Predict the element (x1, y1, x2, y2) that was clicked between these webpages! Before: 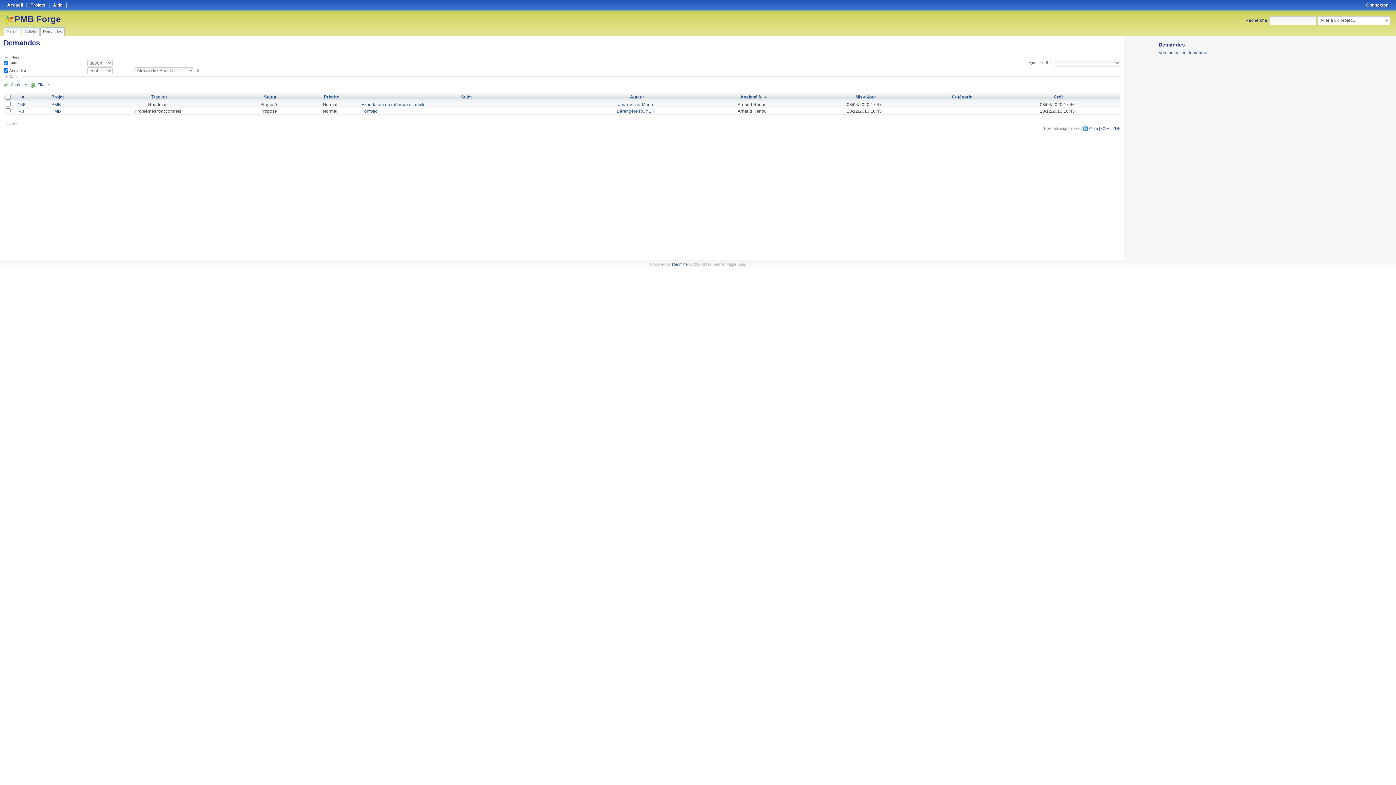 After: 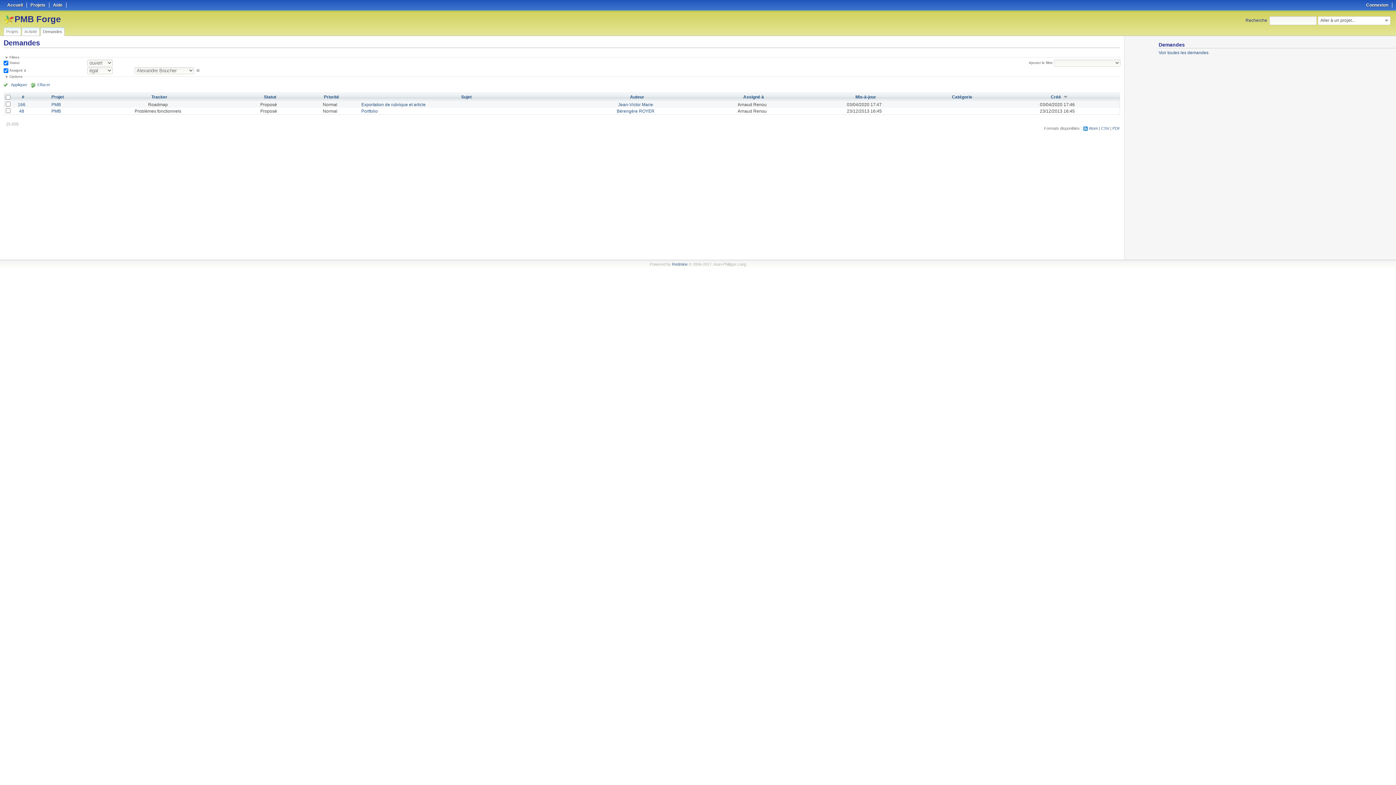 Action: label: Créé bbox: (1054, 94, 1064, 99)